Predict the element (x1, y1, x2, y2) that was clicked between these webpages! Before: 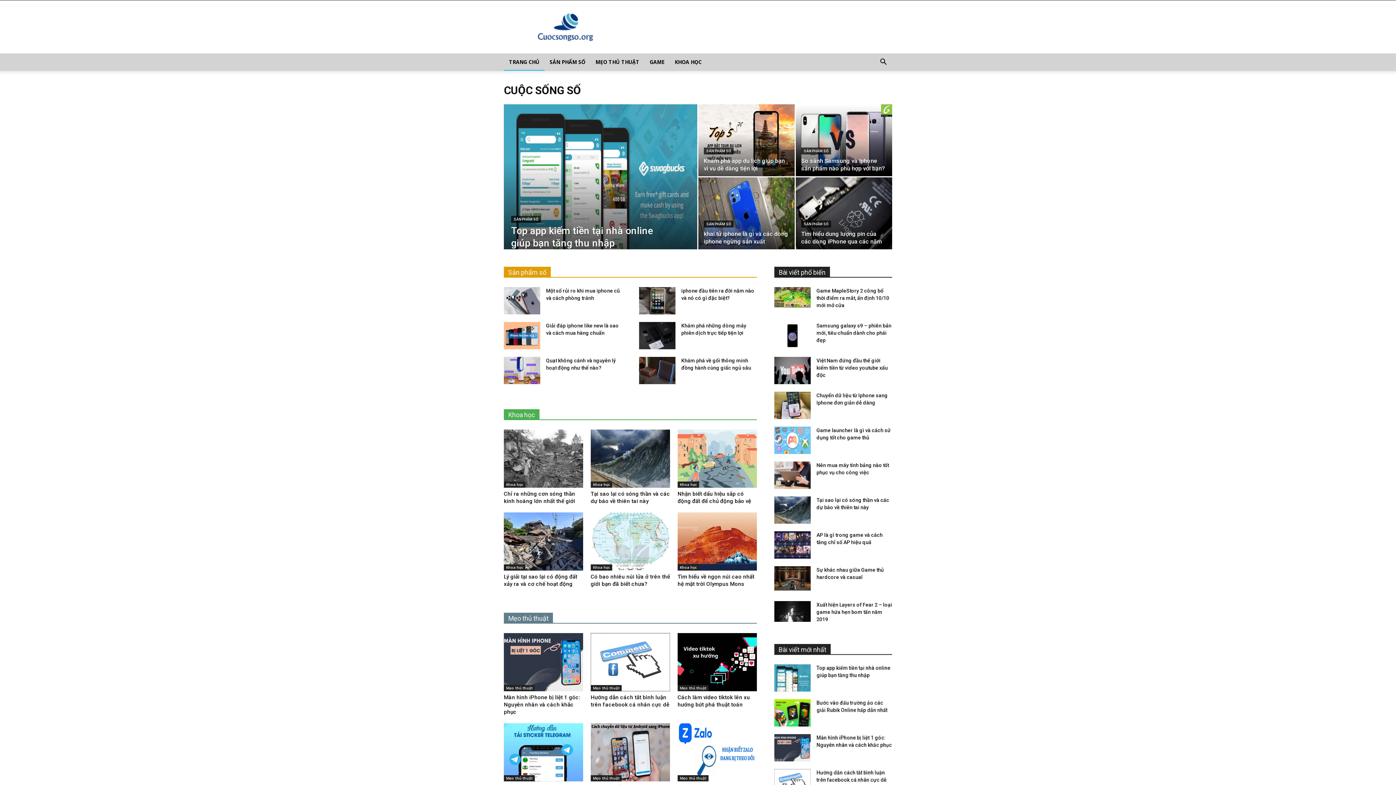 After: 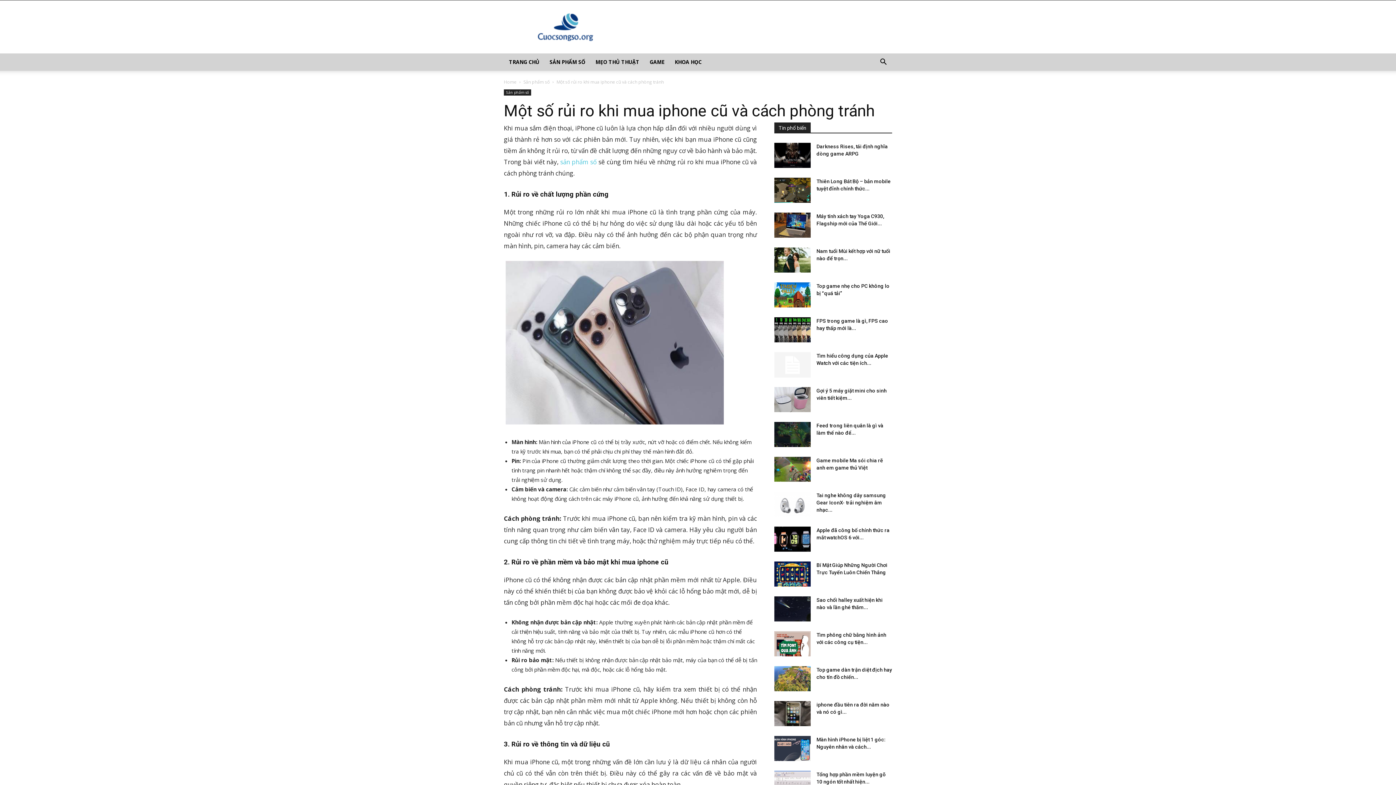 Action: bbox: (504, 287, 540, 314)